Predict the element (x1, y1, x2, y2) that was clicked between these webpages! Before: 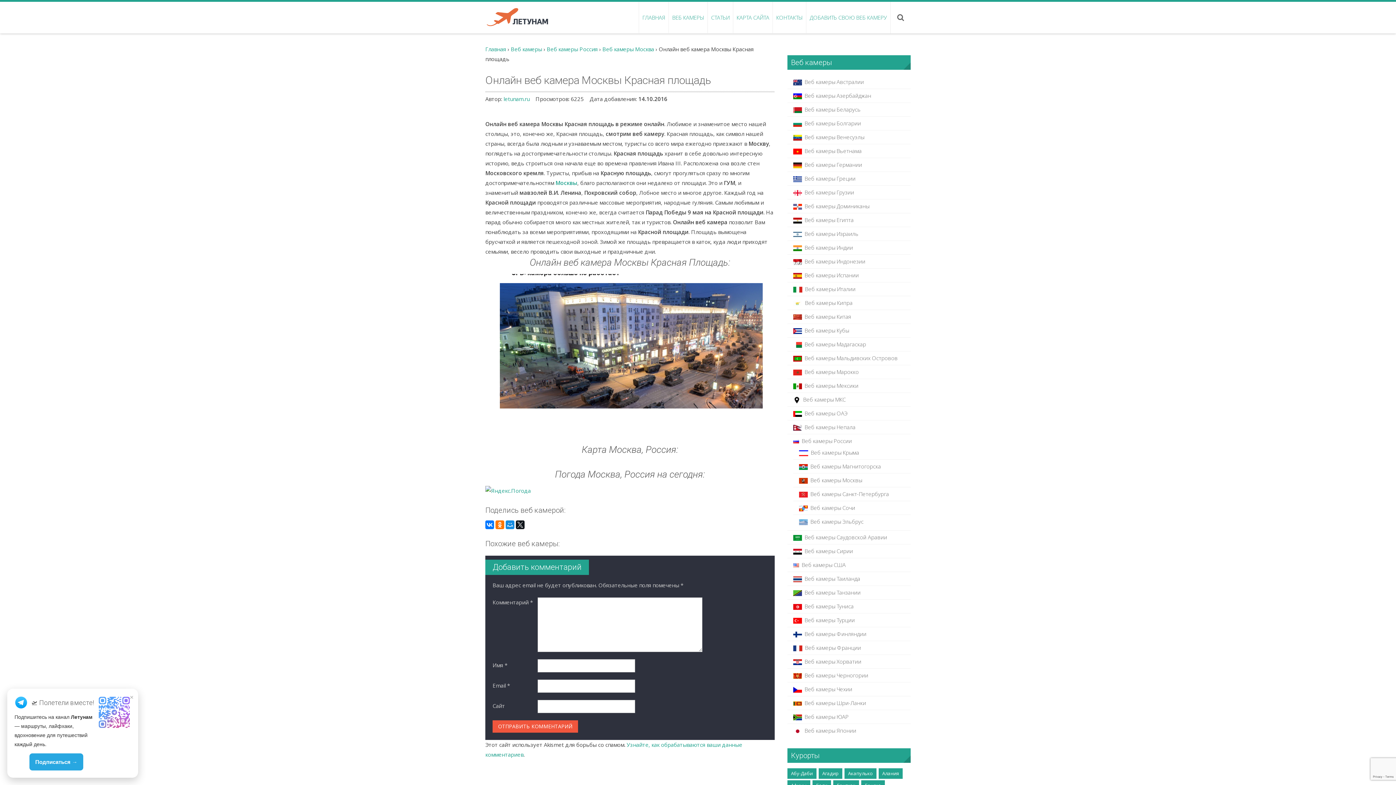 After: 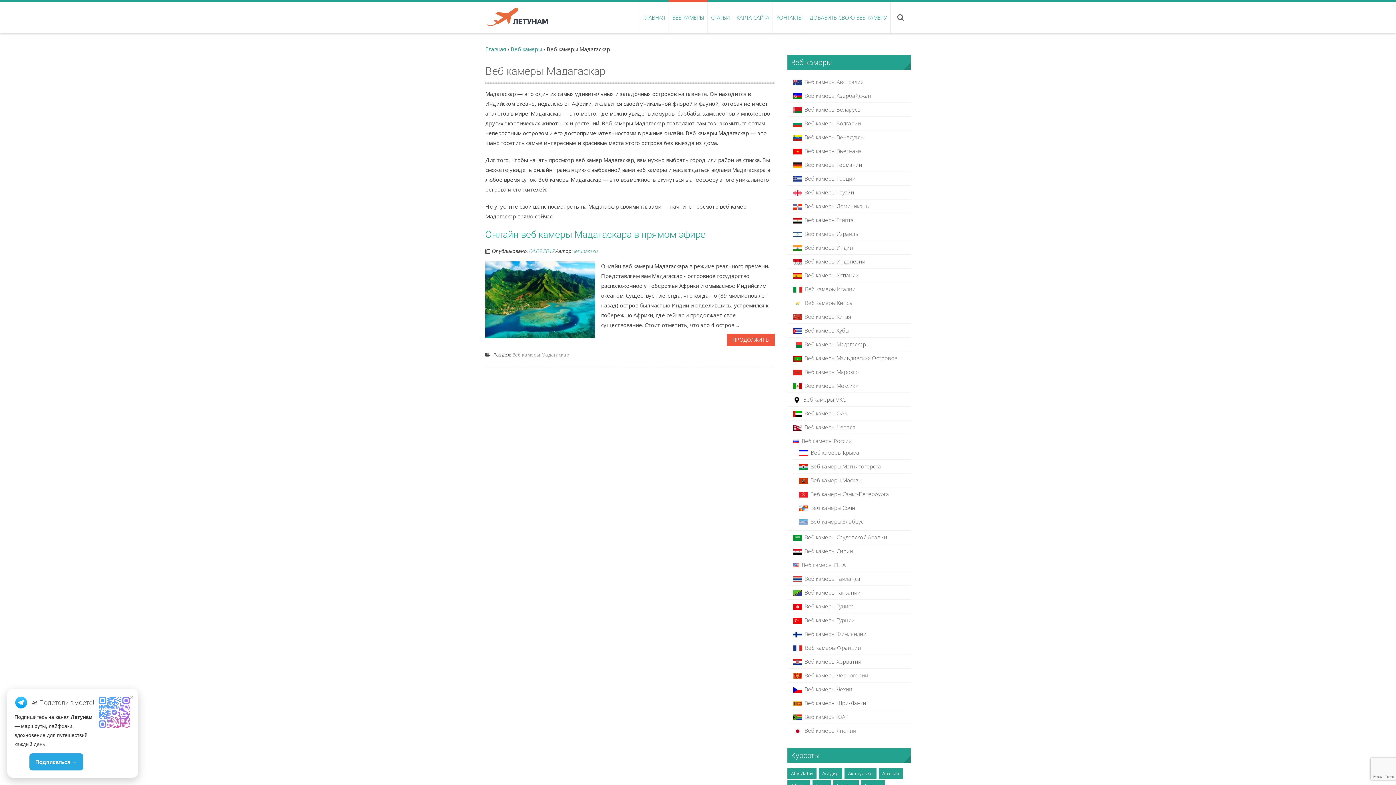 Action: label: Веб камеры Мадагаскар bbox: (793, 340, 866, 348)